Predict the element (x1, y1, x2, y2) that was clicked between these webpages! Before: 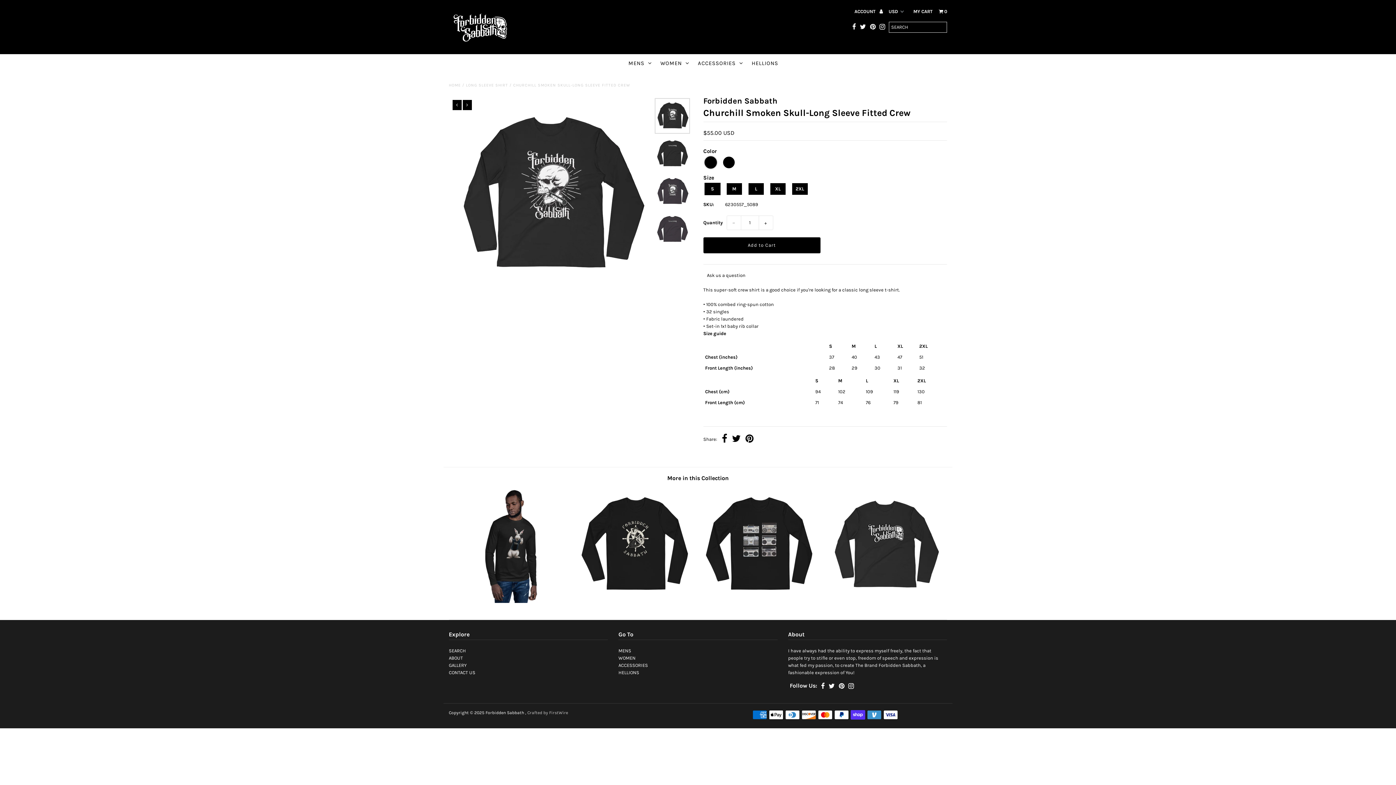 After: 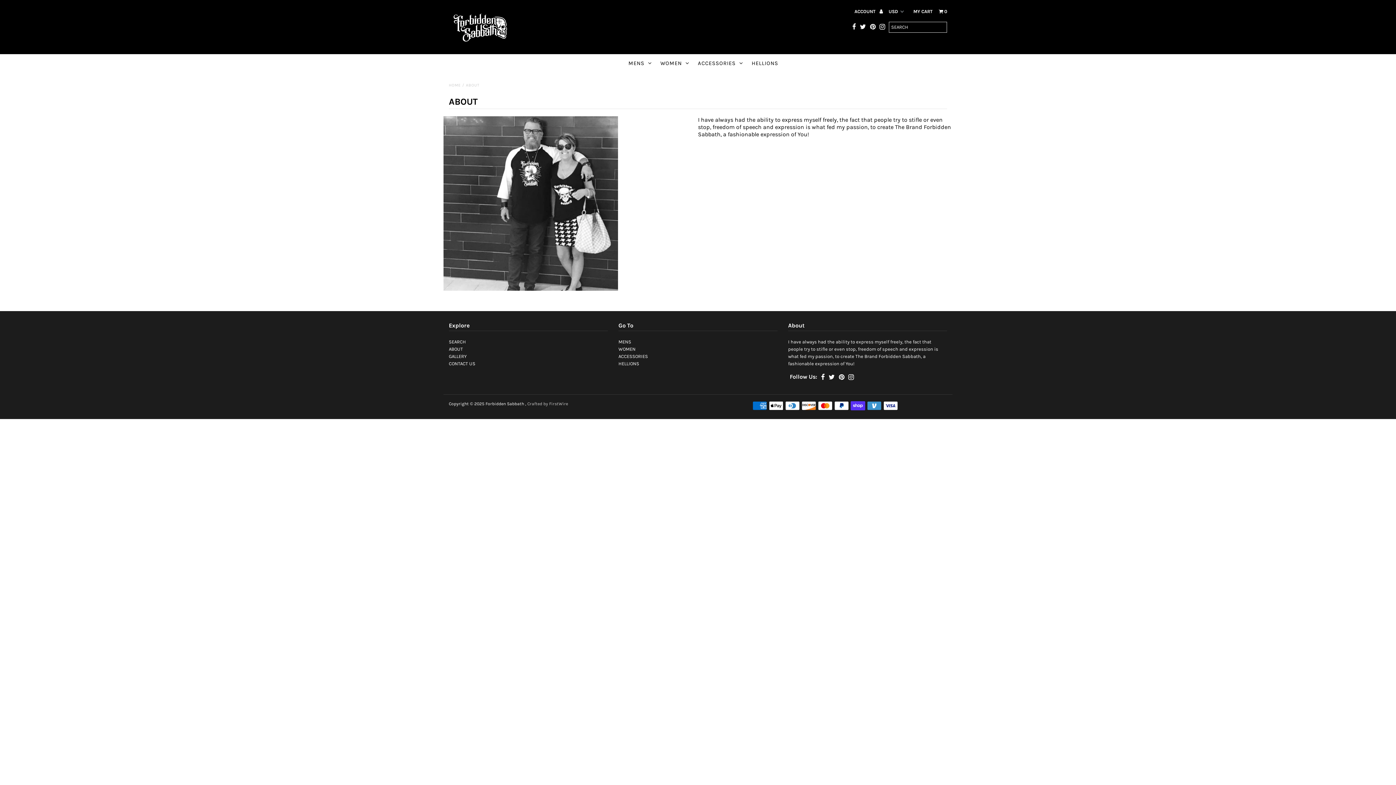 Action: bbox: (448, 655, 463, 661) label: ABOUT